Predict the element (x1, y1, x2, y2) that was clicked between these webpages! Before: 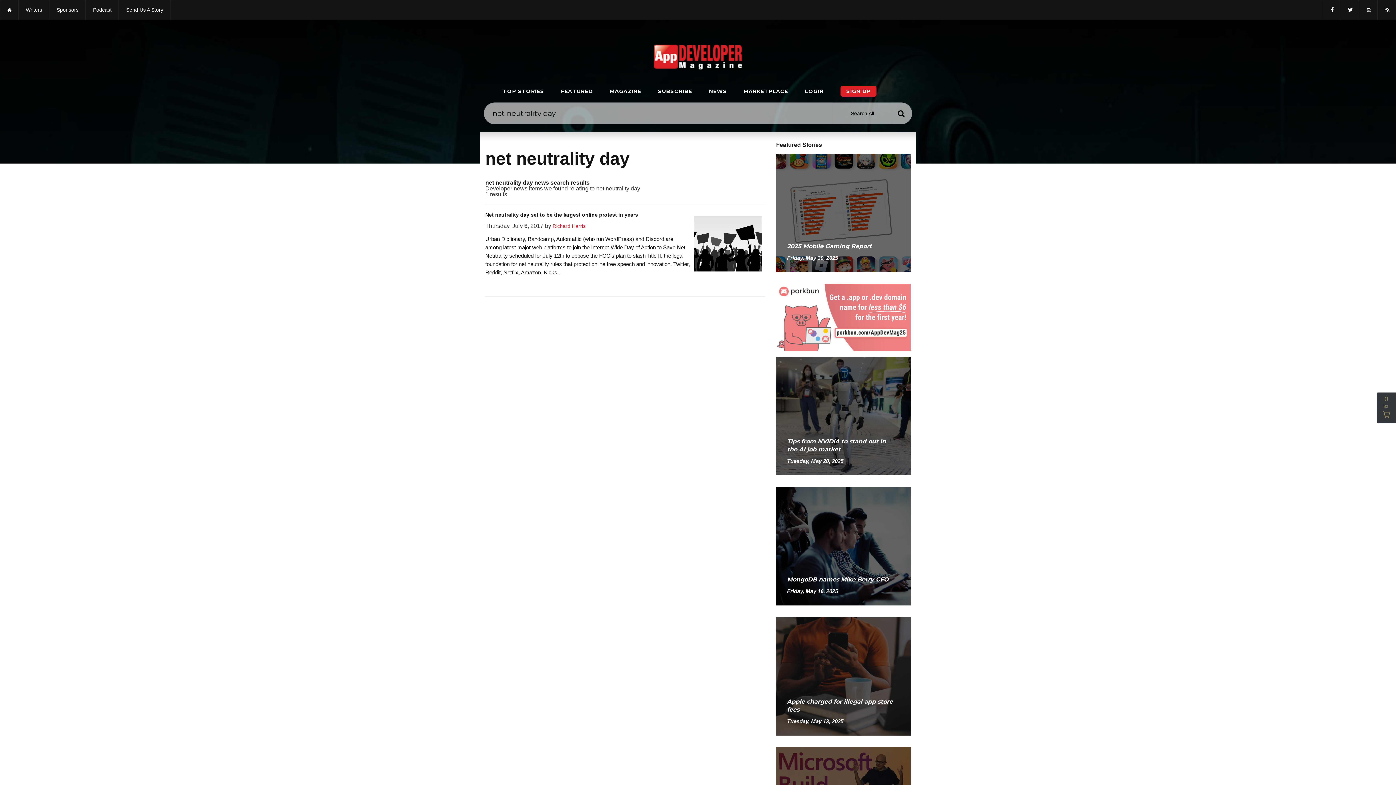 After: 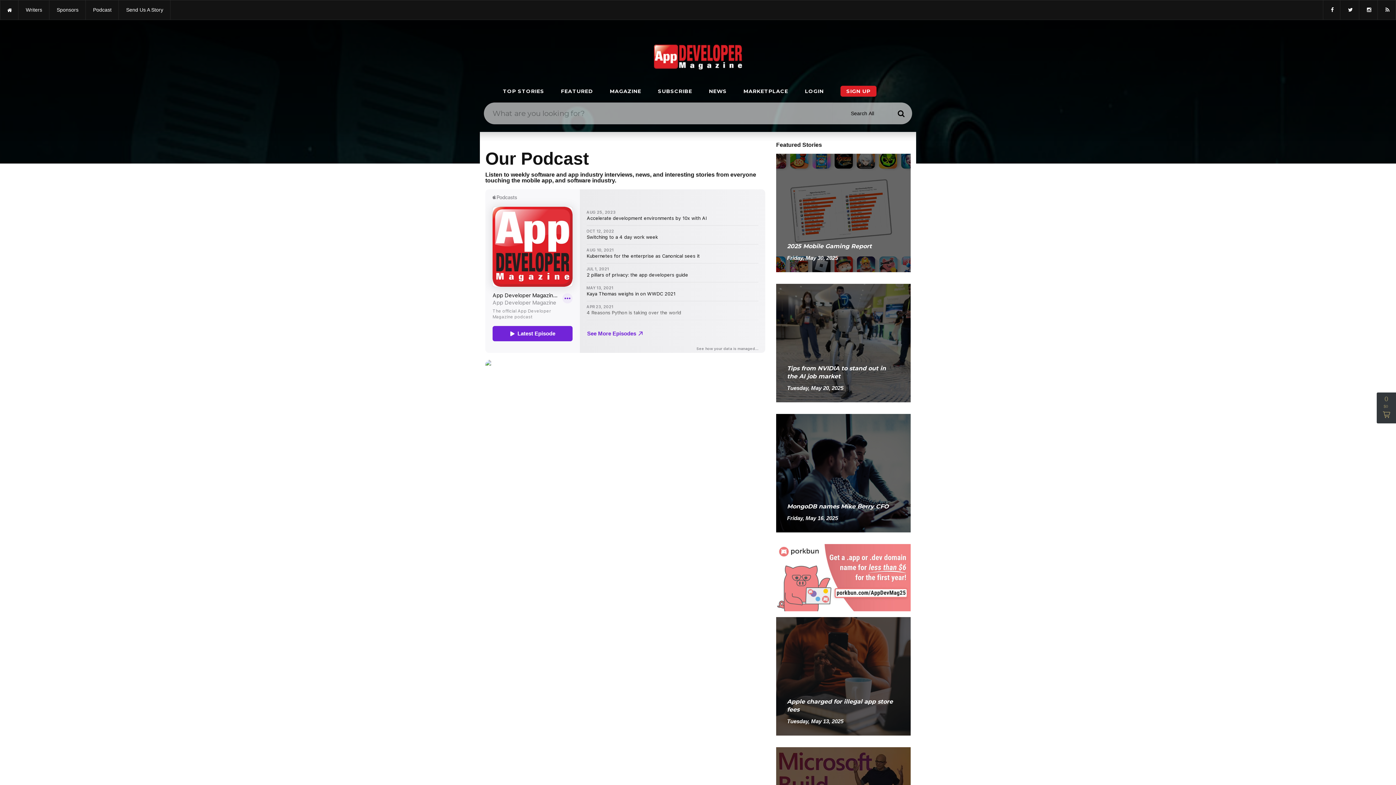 Action: bbox: (85, 0, 118, 19) label: Podcast